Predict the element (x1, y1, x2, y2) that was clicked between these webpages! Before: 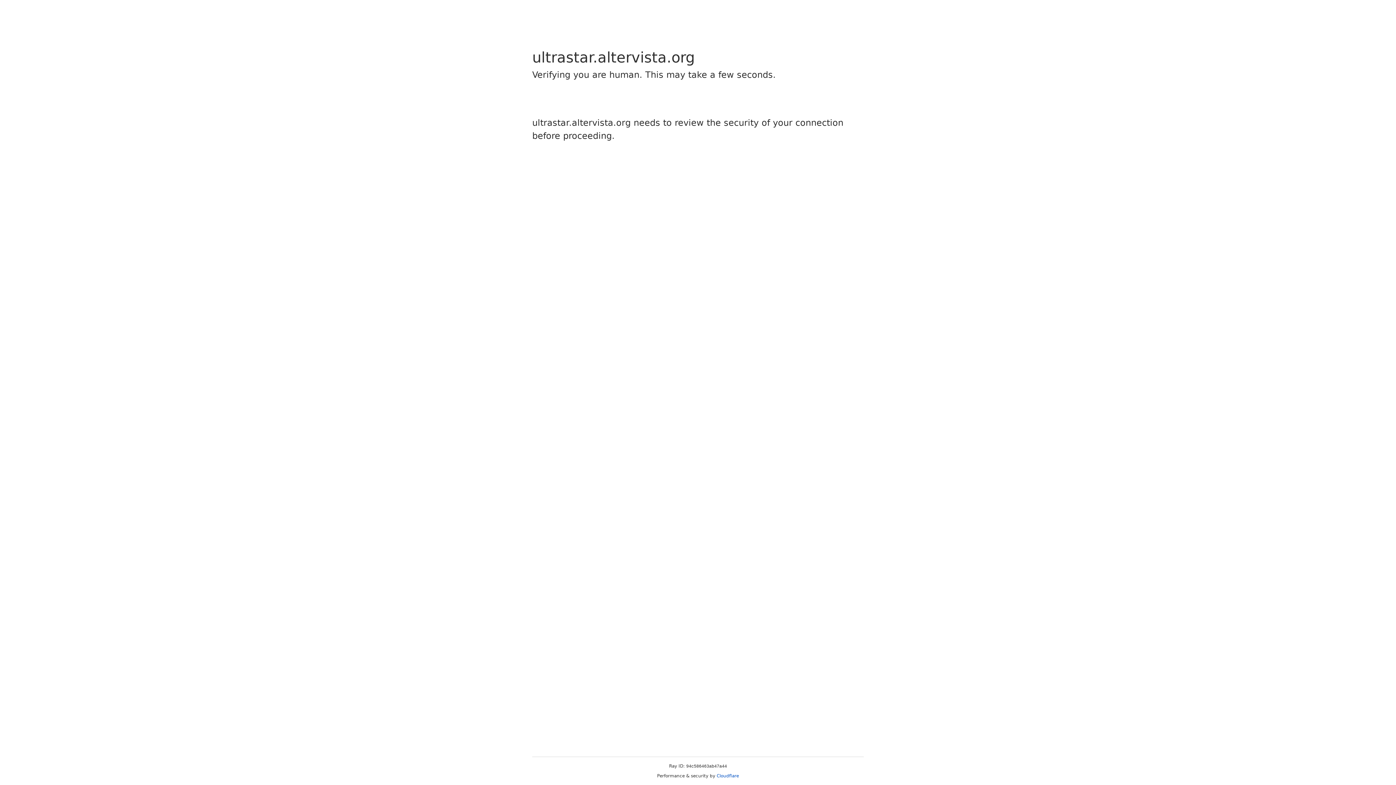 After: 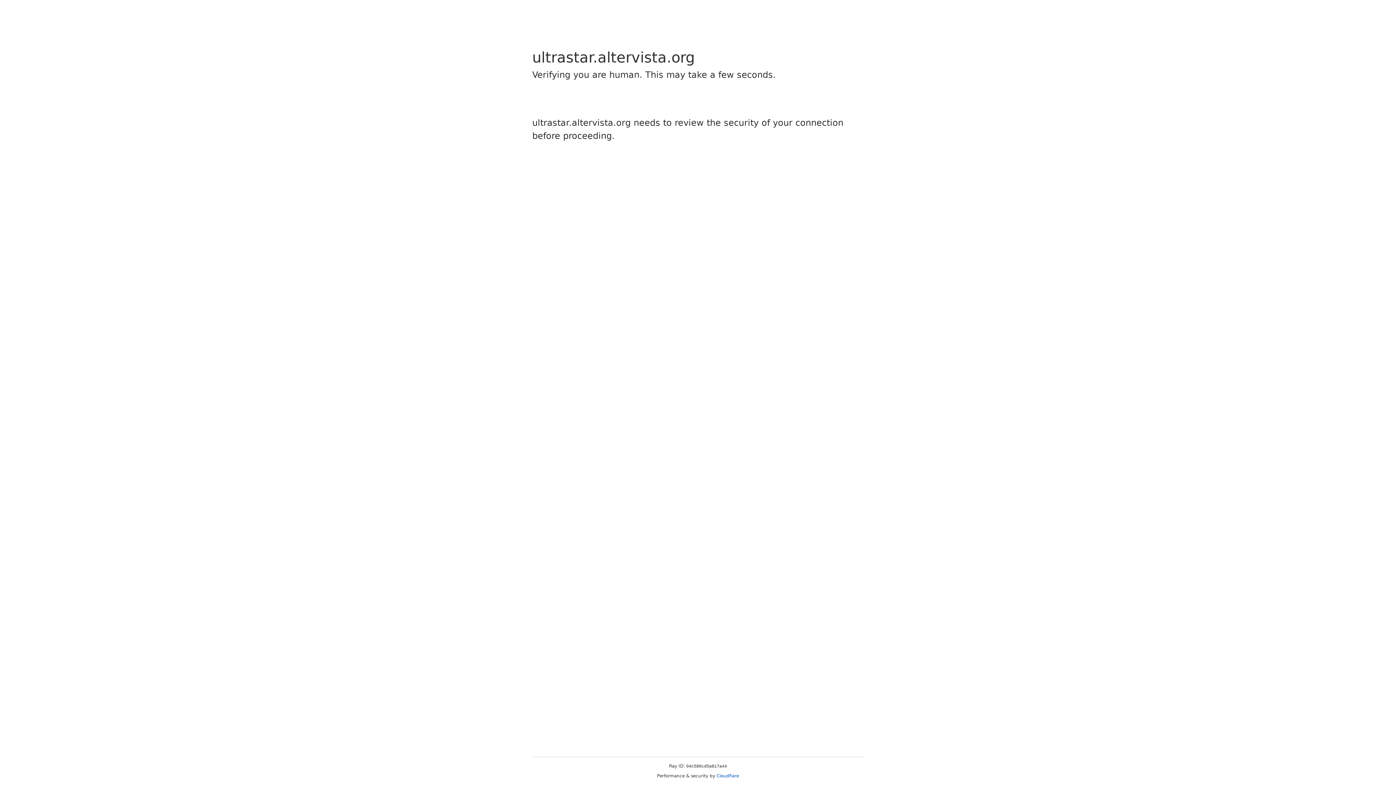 Action: bbox: (716, 773, 739, 778) label: Cloudflare